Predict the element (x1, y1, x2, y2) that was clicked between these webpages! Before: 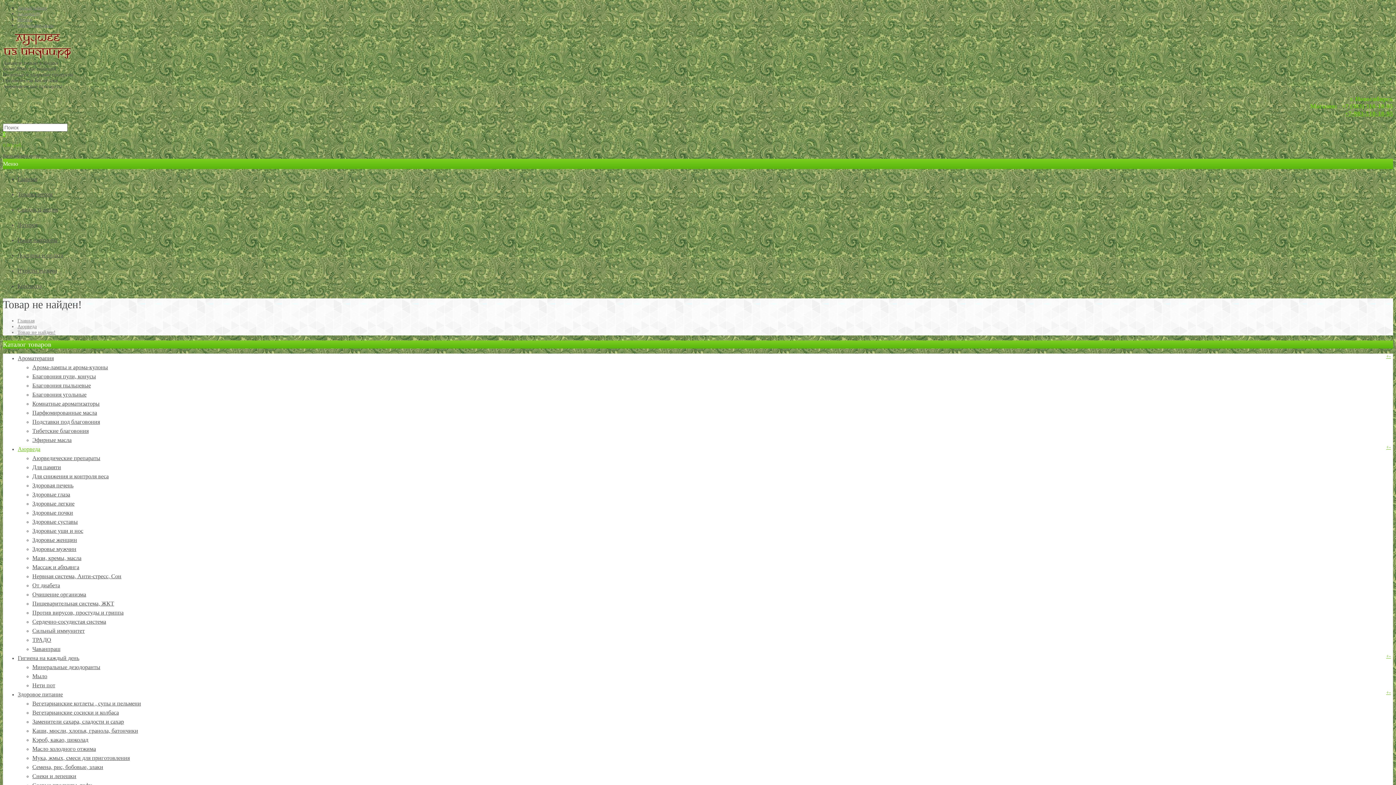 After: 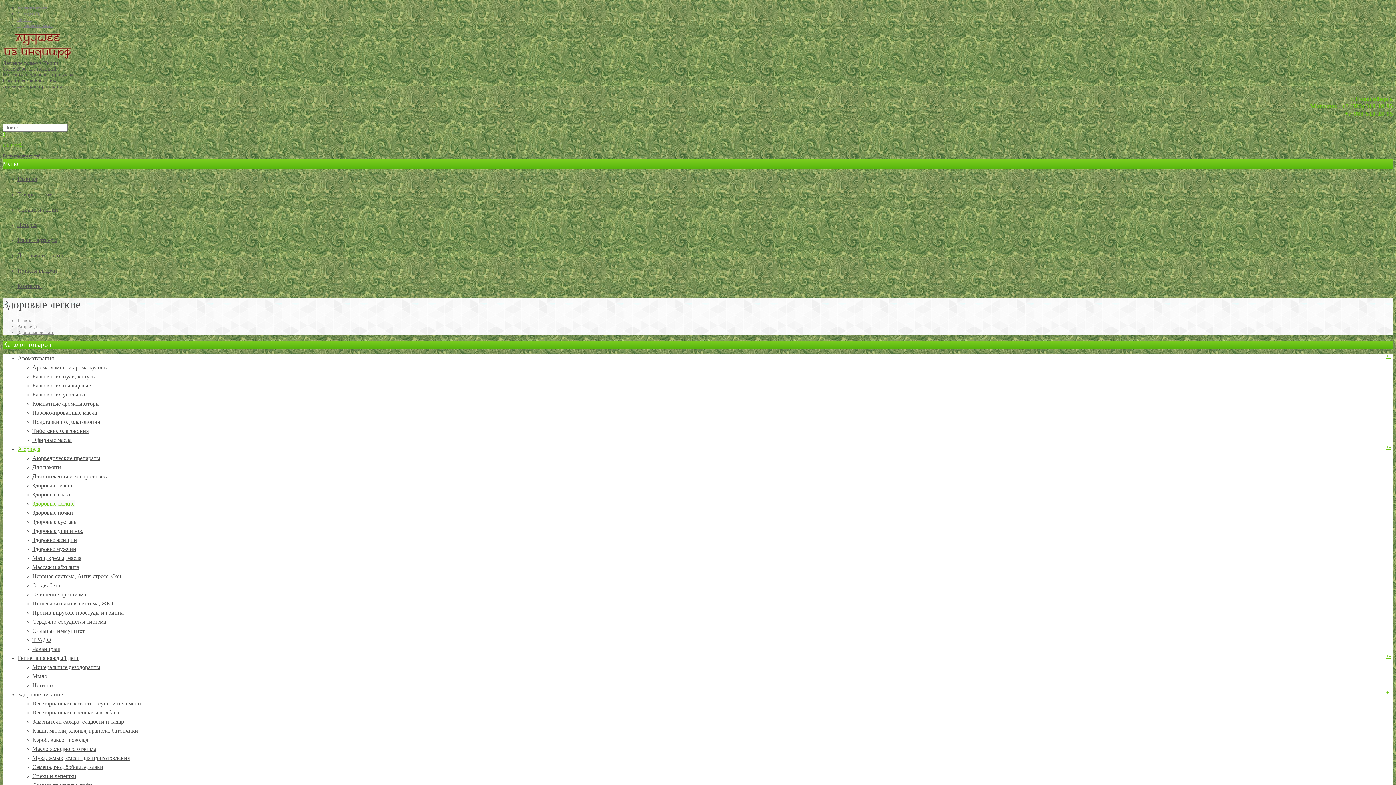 Action: label: Здоровые легкие bbox: (32, 500, 74, 506)